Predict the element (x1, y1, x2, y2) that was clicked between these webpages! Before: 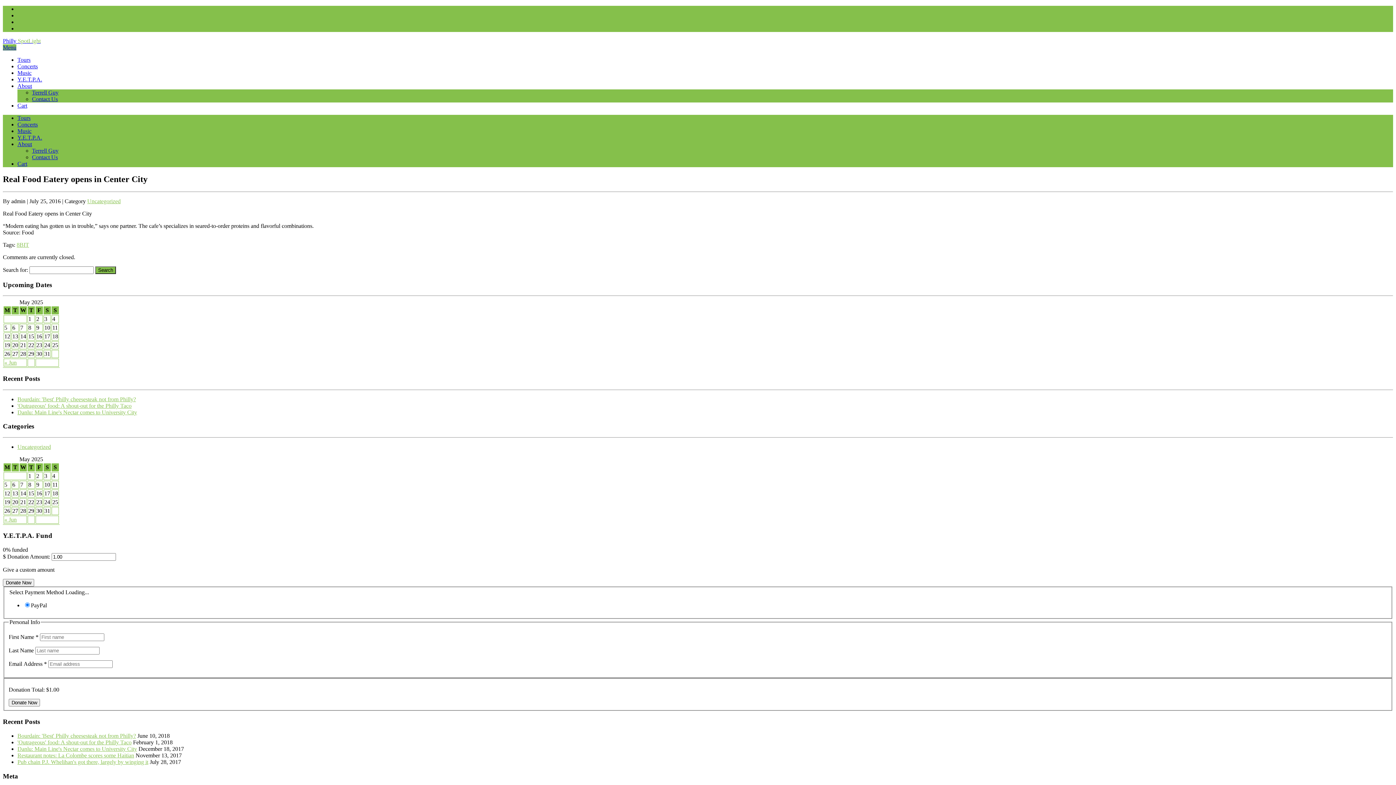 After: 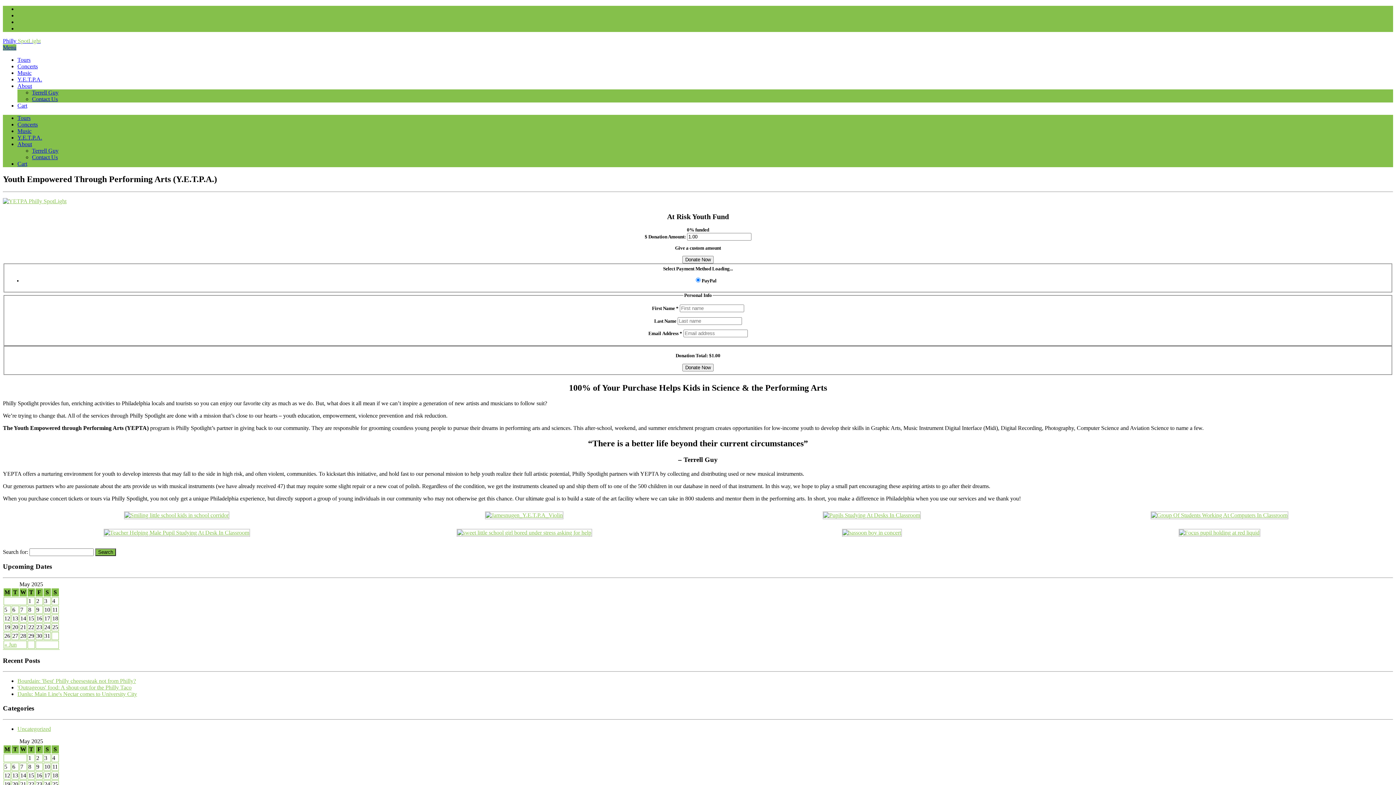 Action: label: About bbox: (17, 141, 32, 147)